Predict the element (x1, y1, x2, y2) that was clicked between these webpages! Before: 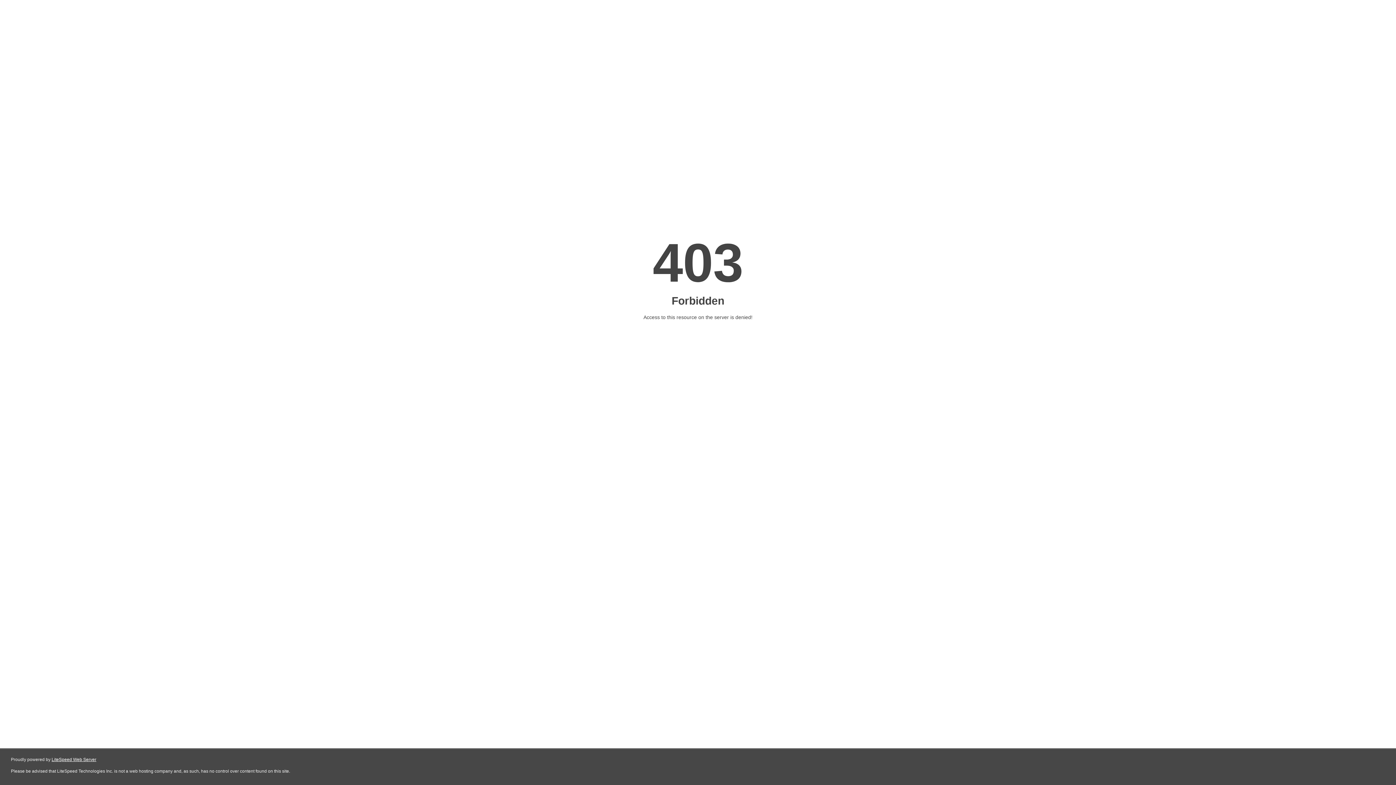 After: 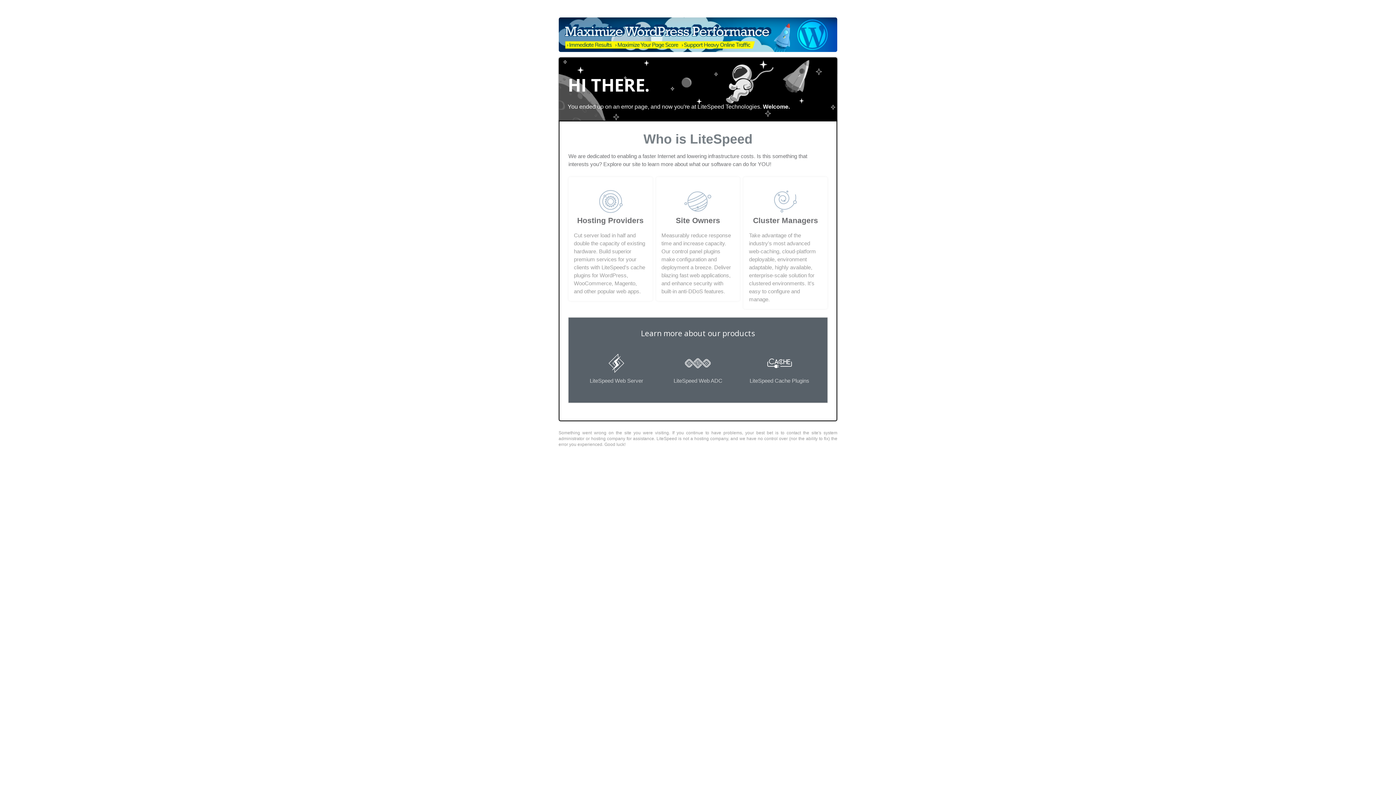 Action: label: LiteSpeed Web Server bbox: (51, 757, 96, 762)